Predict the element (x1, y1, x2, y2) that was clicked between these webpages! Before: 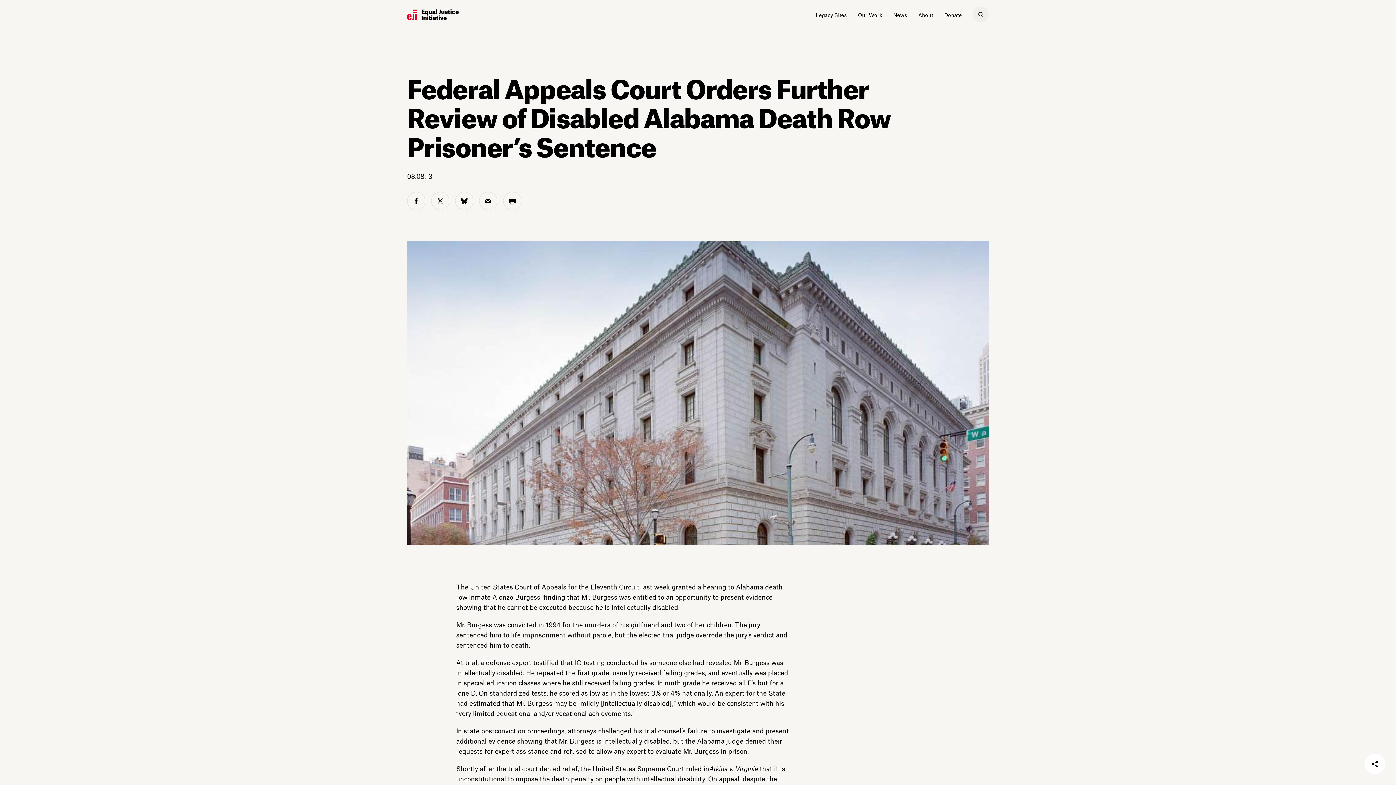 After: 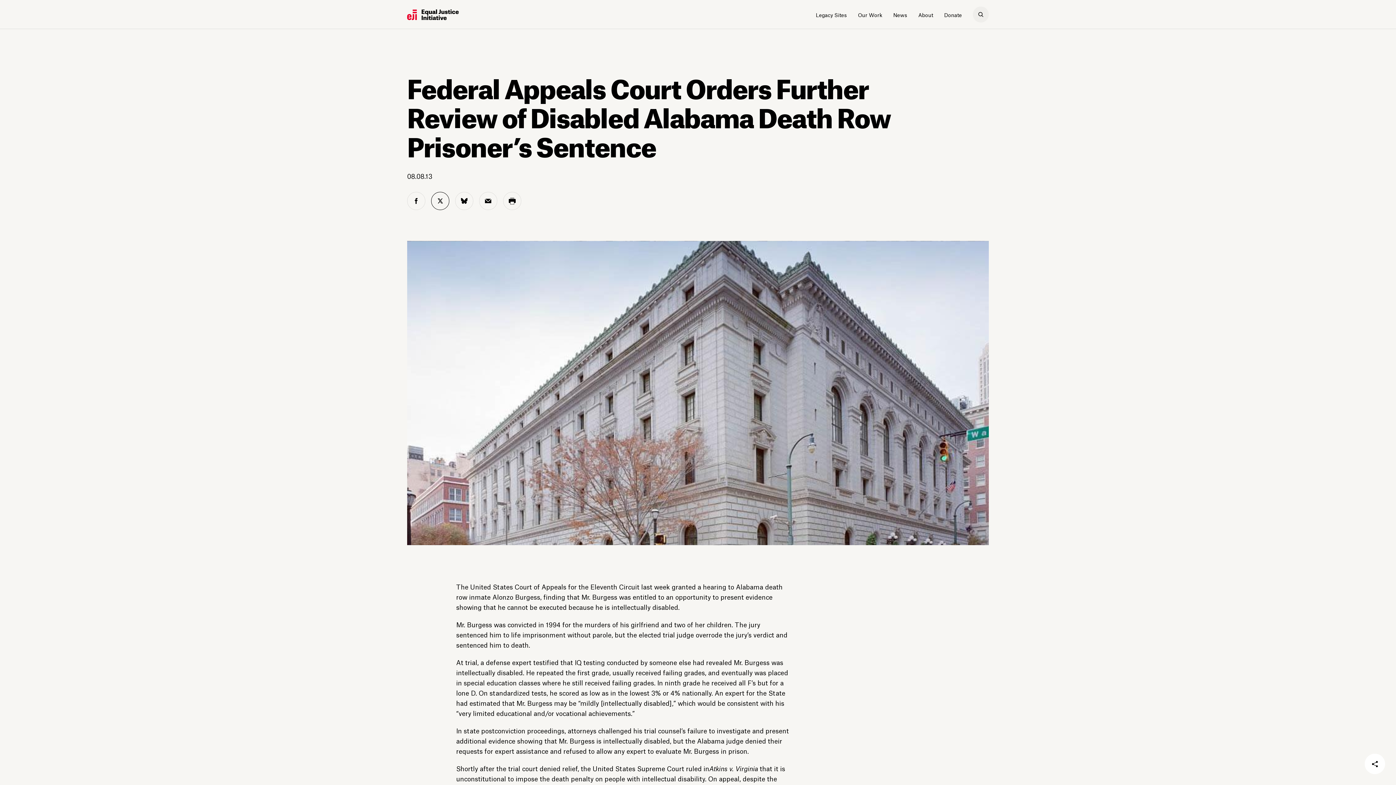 Action: label: twitter share bbox: (431, 192, 449, 210)